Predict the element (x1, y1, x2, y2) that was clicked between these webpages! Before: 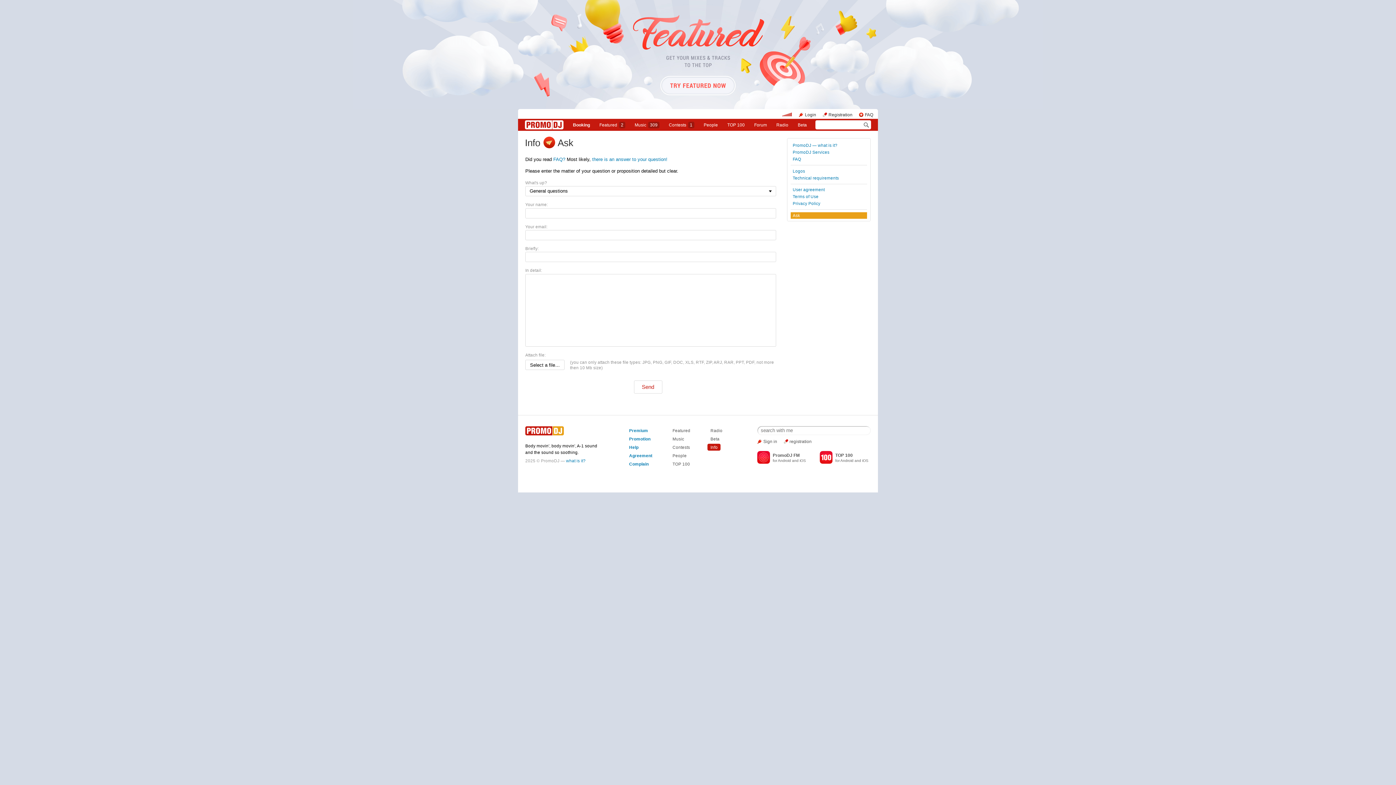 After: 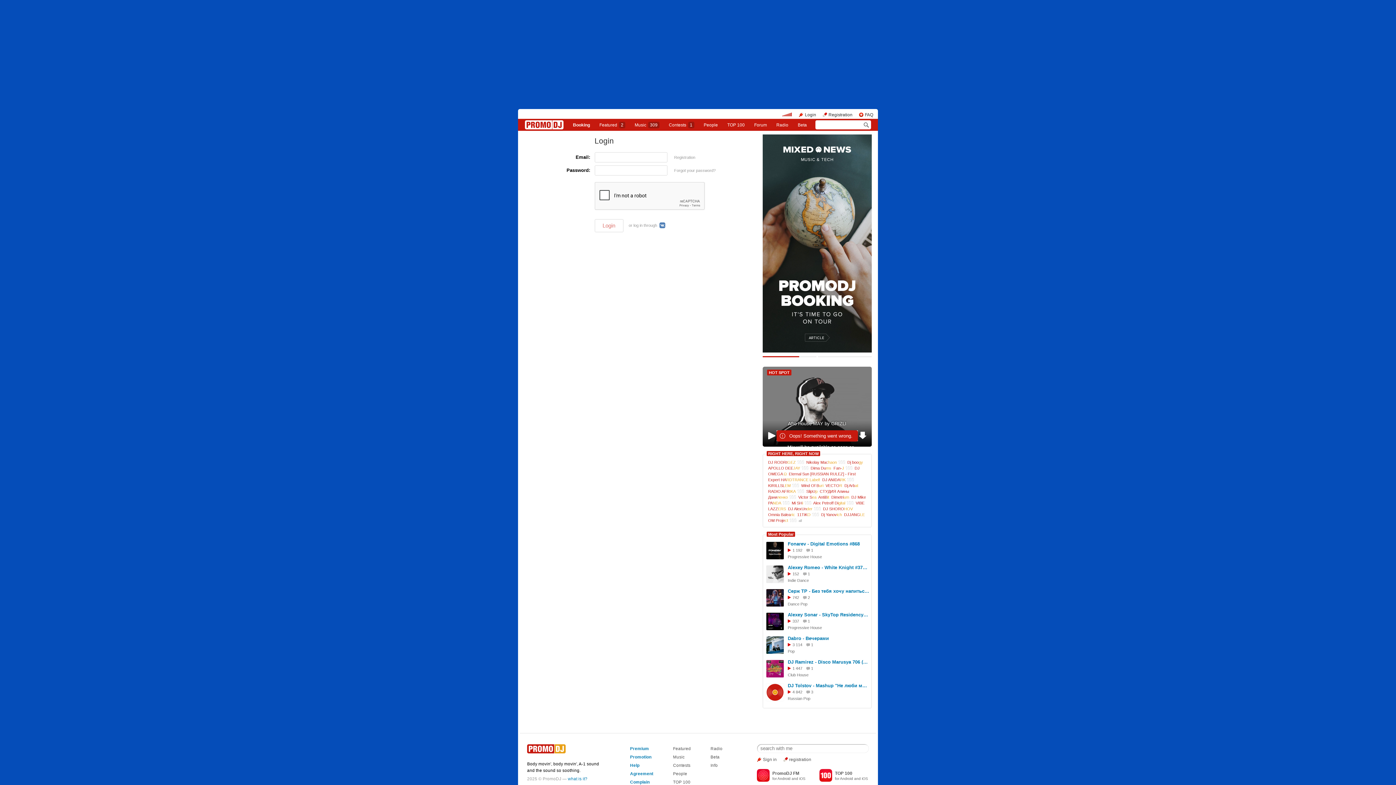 Action: label: Beta bbox: (794, 120, 810, 129)